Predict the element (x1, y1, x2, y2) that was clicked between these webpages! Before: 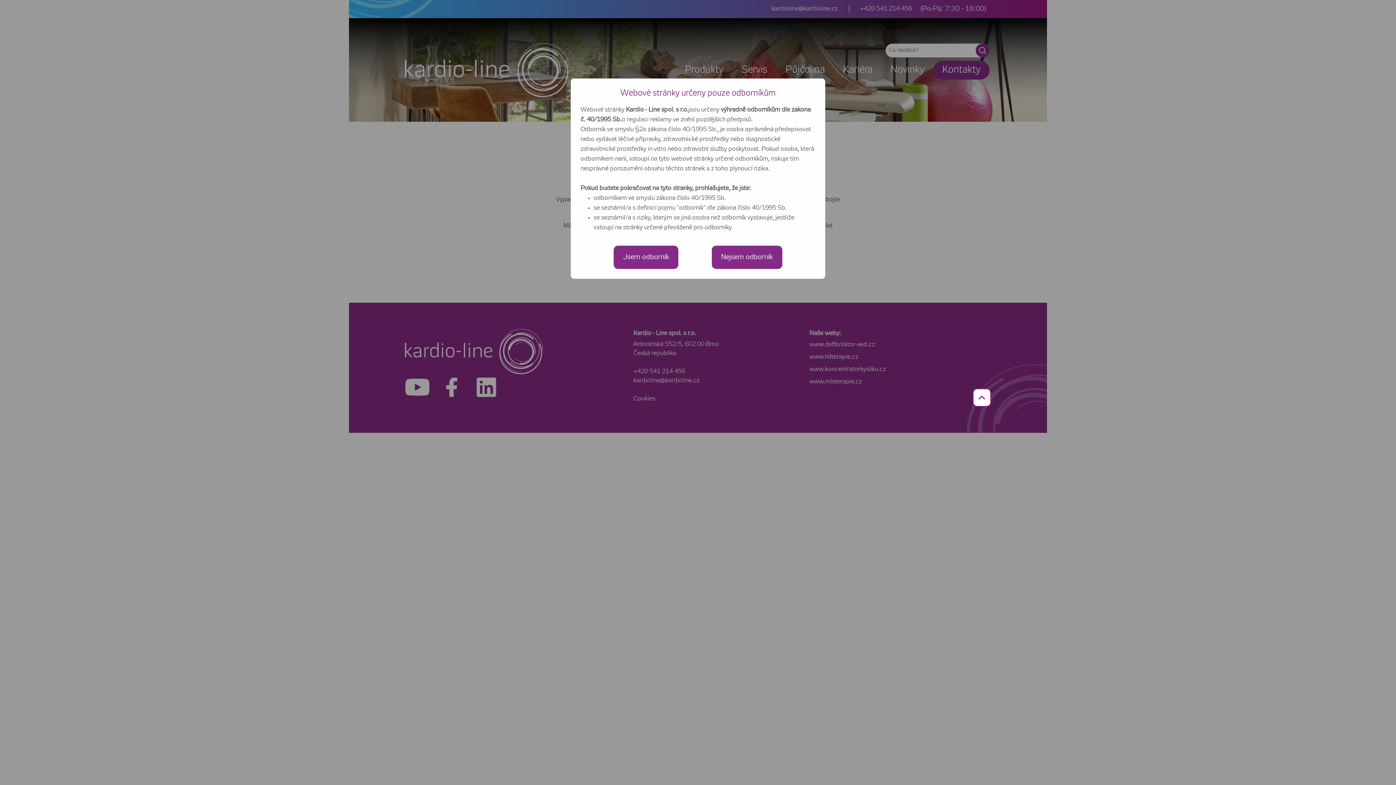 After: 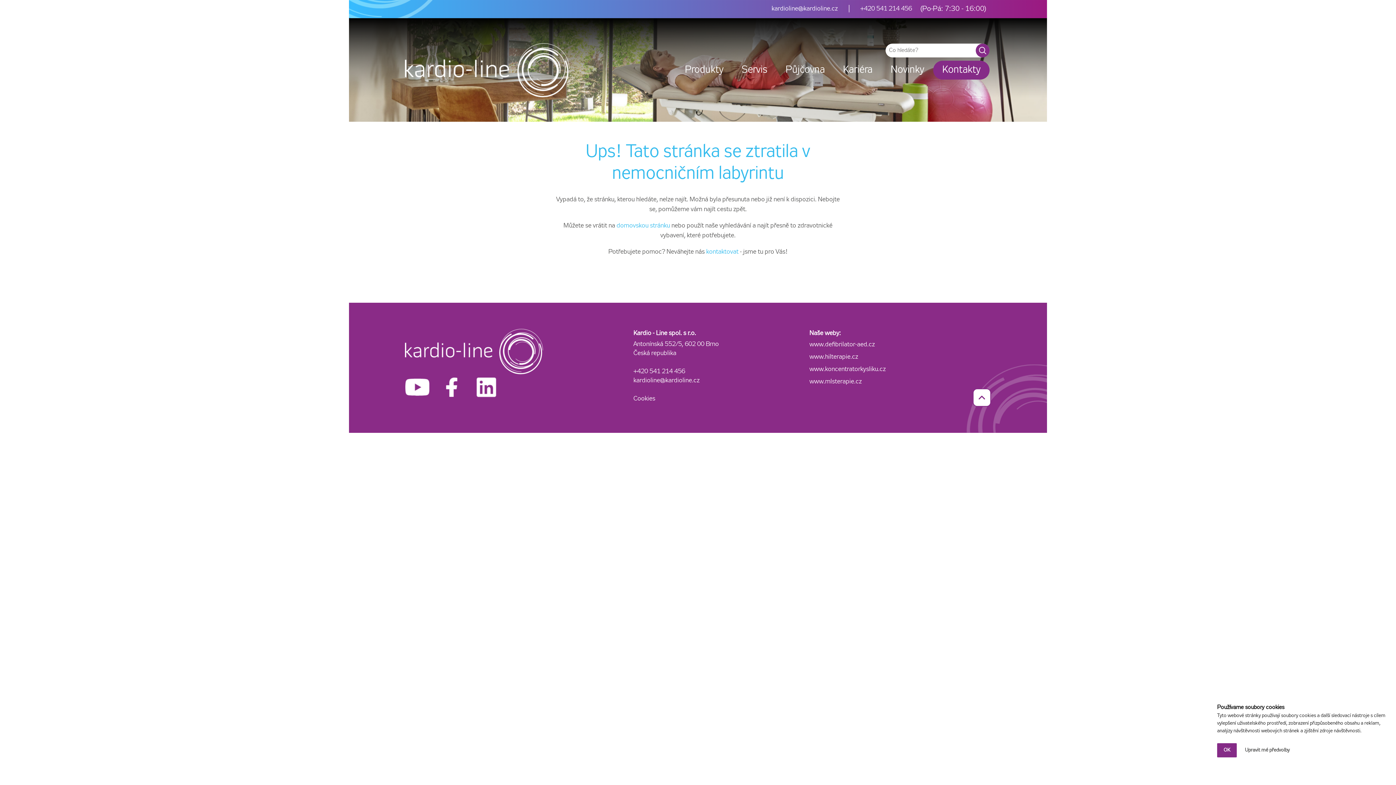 Action: label: Jsem odborník bbox: (613, 245, 678, 269)